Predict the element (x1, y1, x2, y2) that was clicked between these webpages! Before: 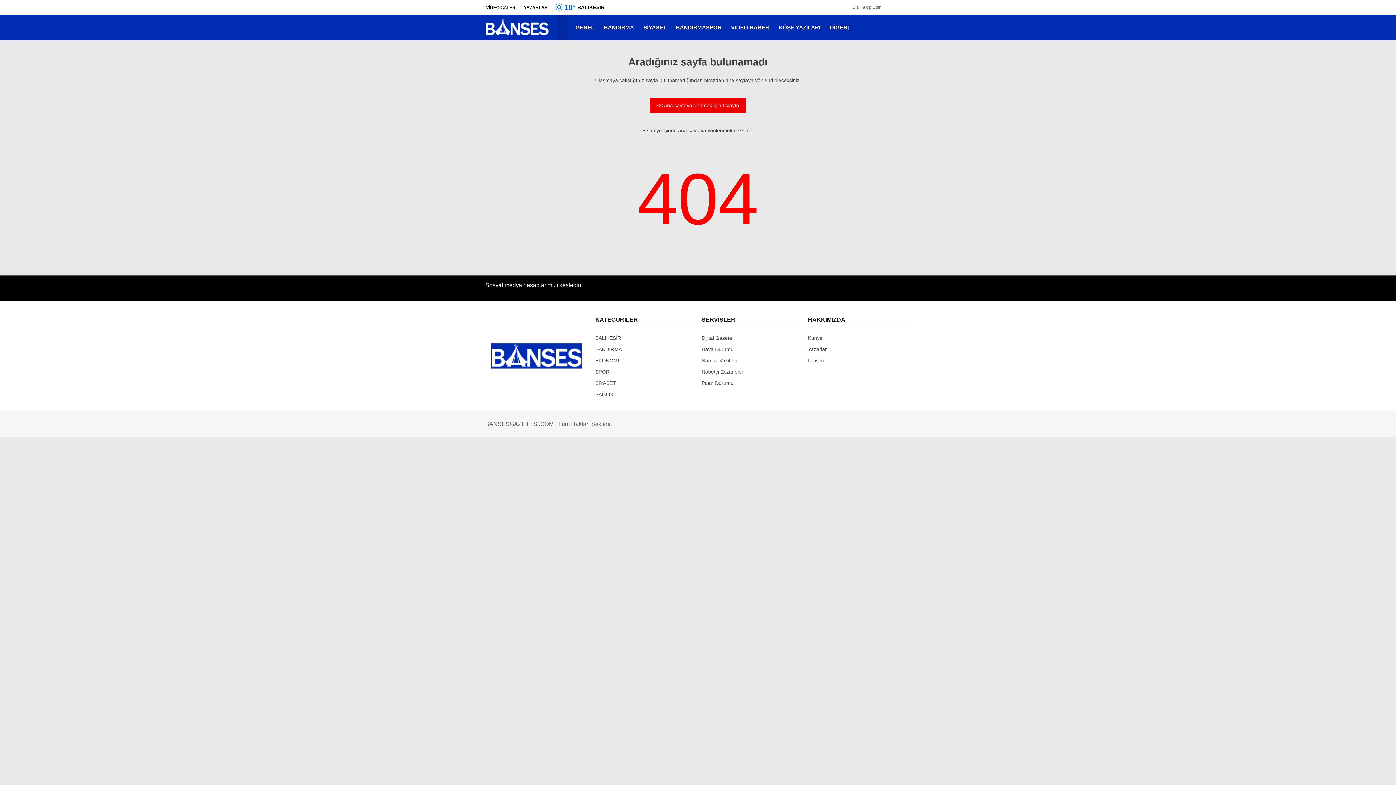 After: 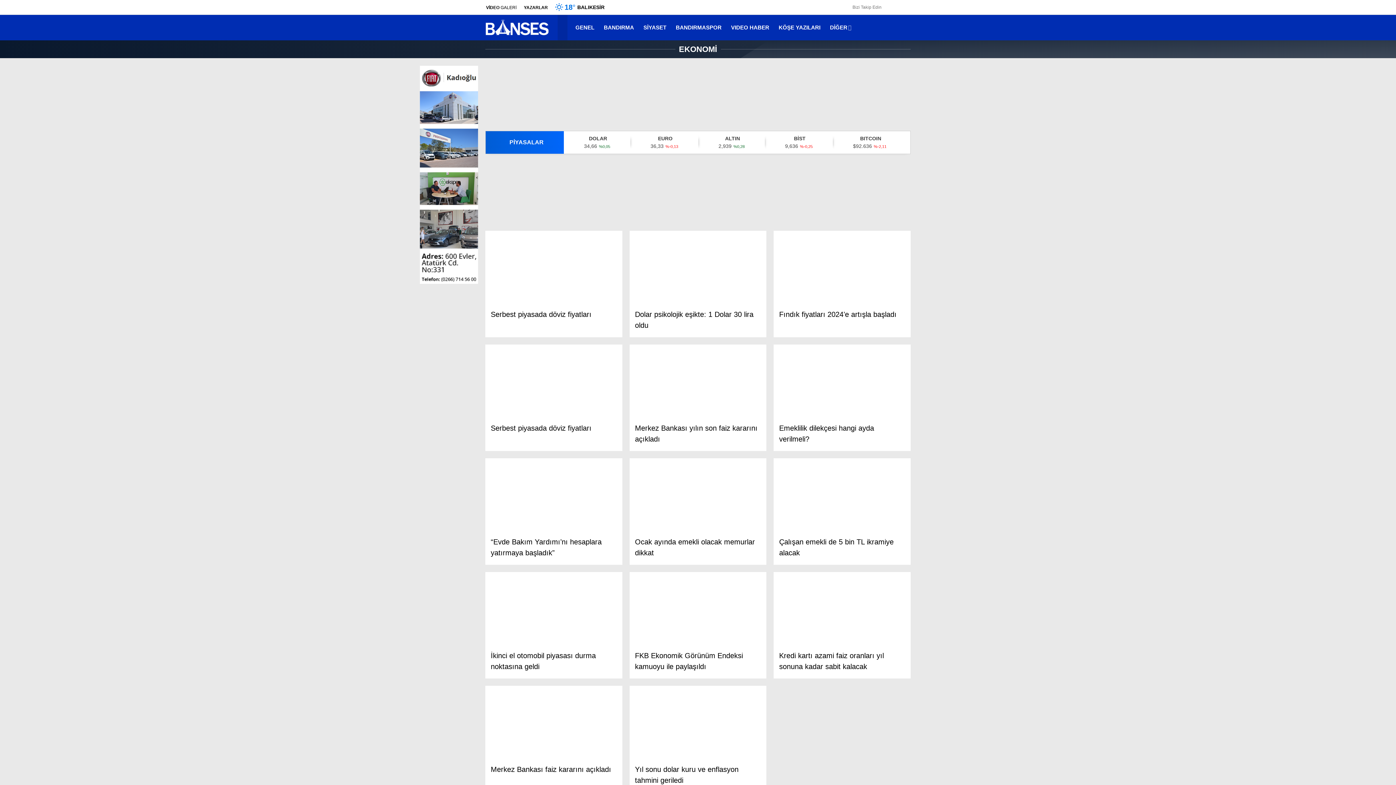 Action: bbox: (595, 357, 619, 363) label: EKONOMİ